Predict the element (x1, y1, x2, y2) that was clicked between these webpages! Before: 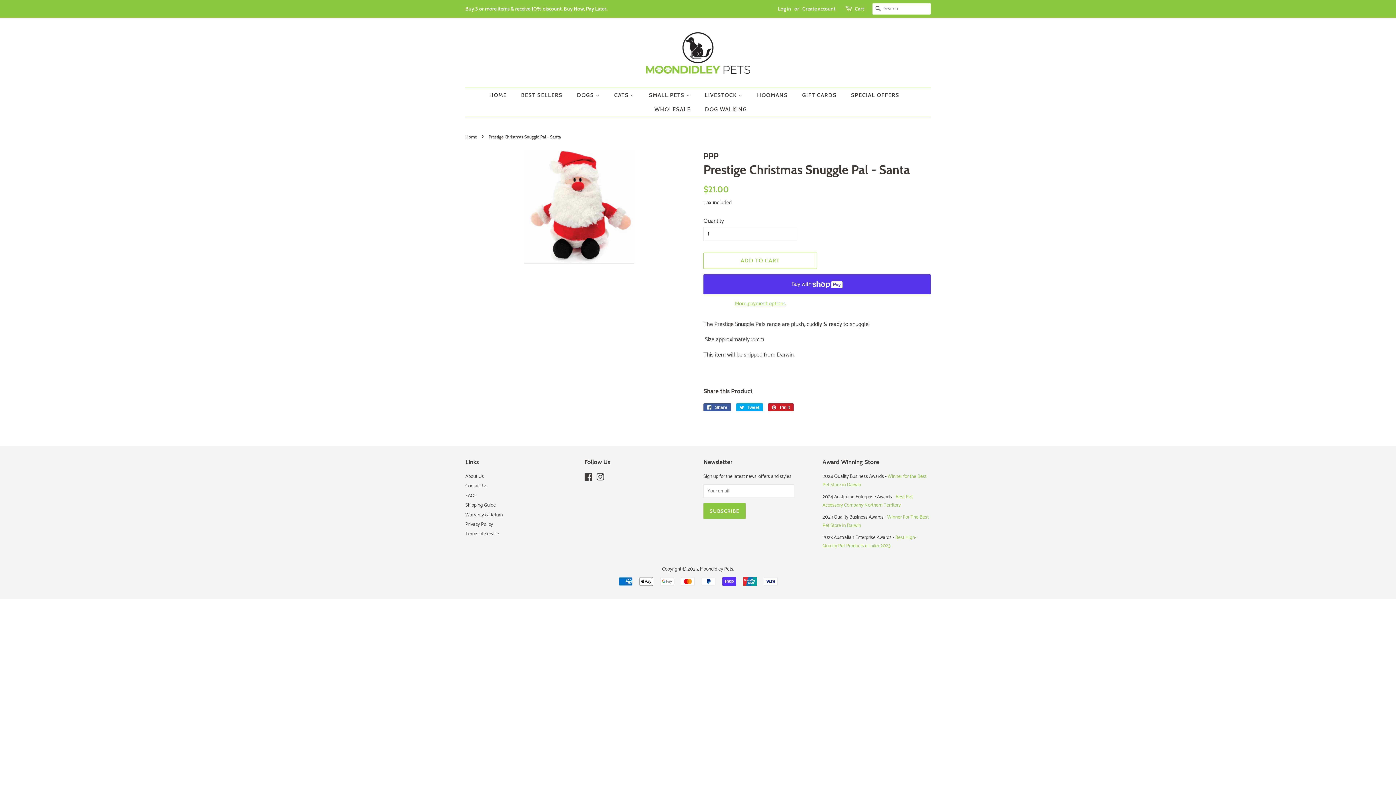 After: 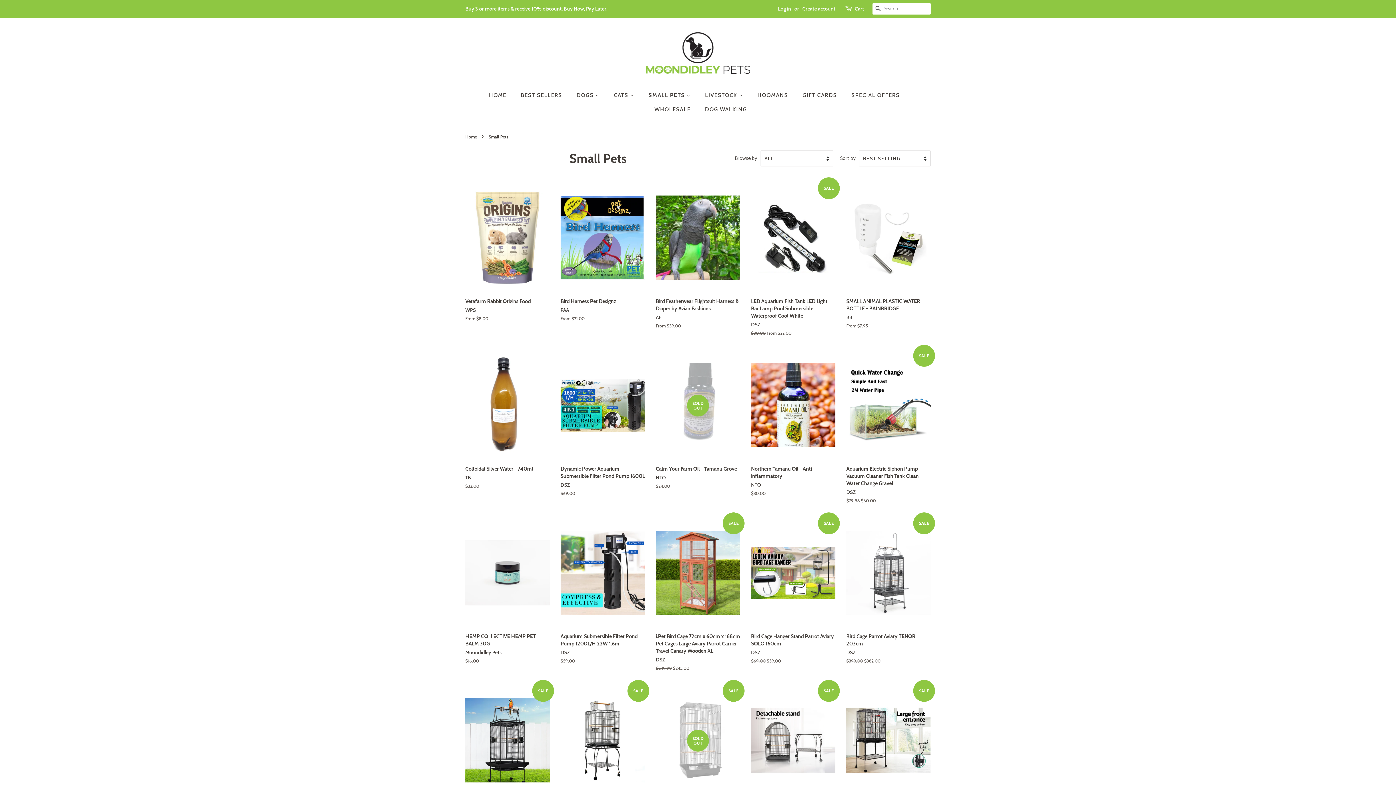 Action: label: SMALL PETS  bbox: (643, 88, 697, 102)